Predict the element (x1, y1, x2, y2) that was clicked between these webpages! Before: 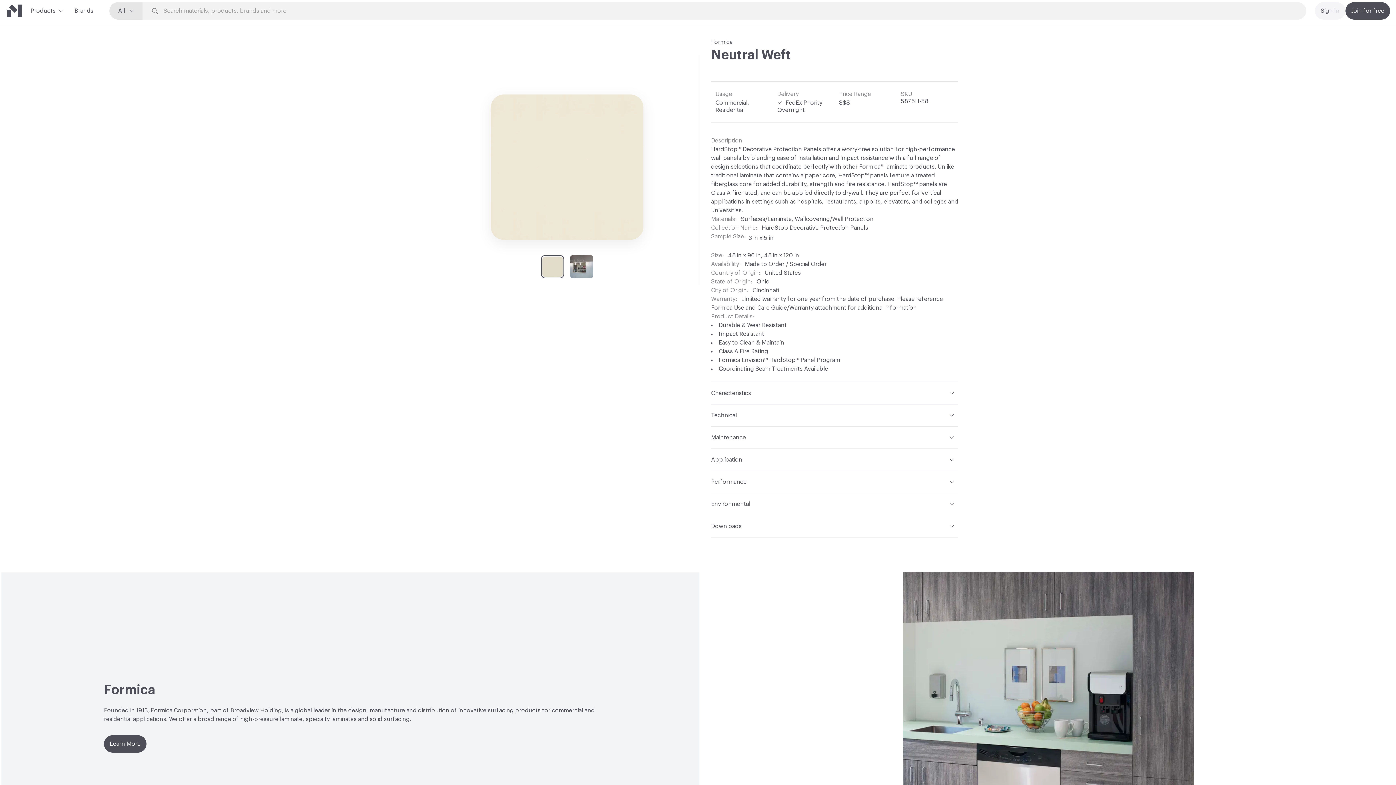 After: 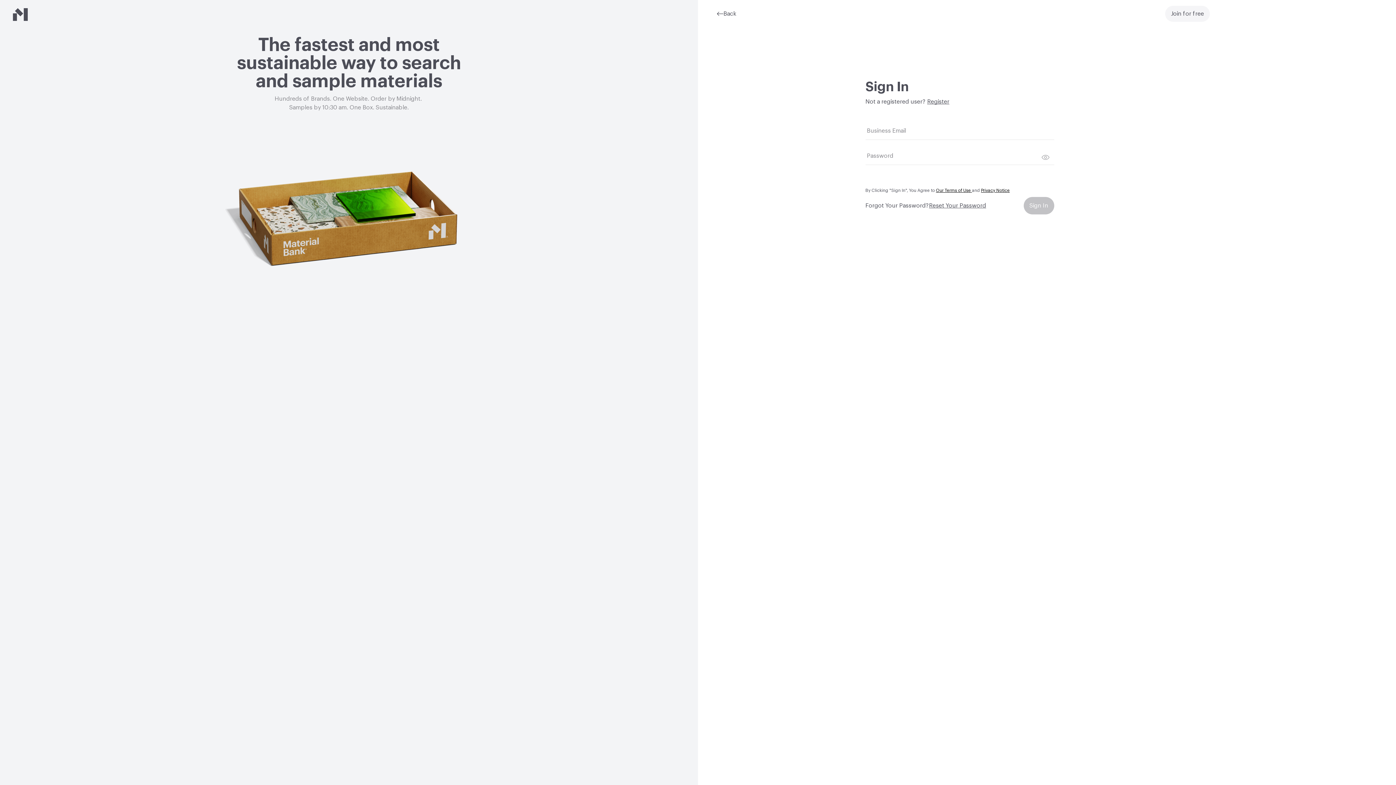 Action: bbox: (1315, 2, 1345, 19) label: Sign In